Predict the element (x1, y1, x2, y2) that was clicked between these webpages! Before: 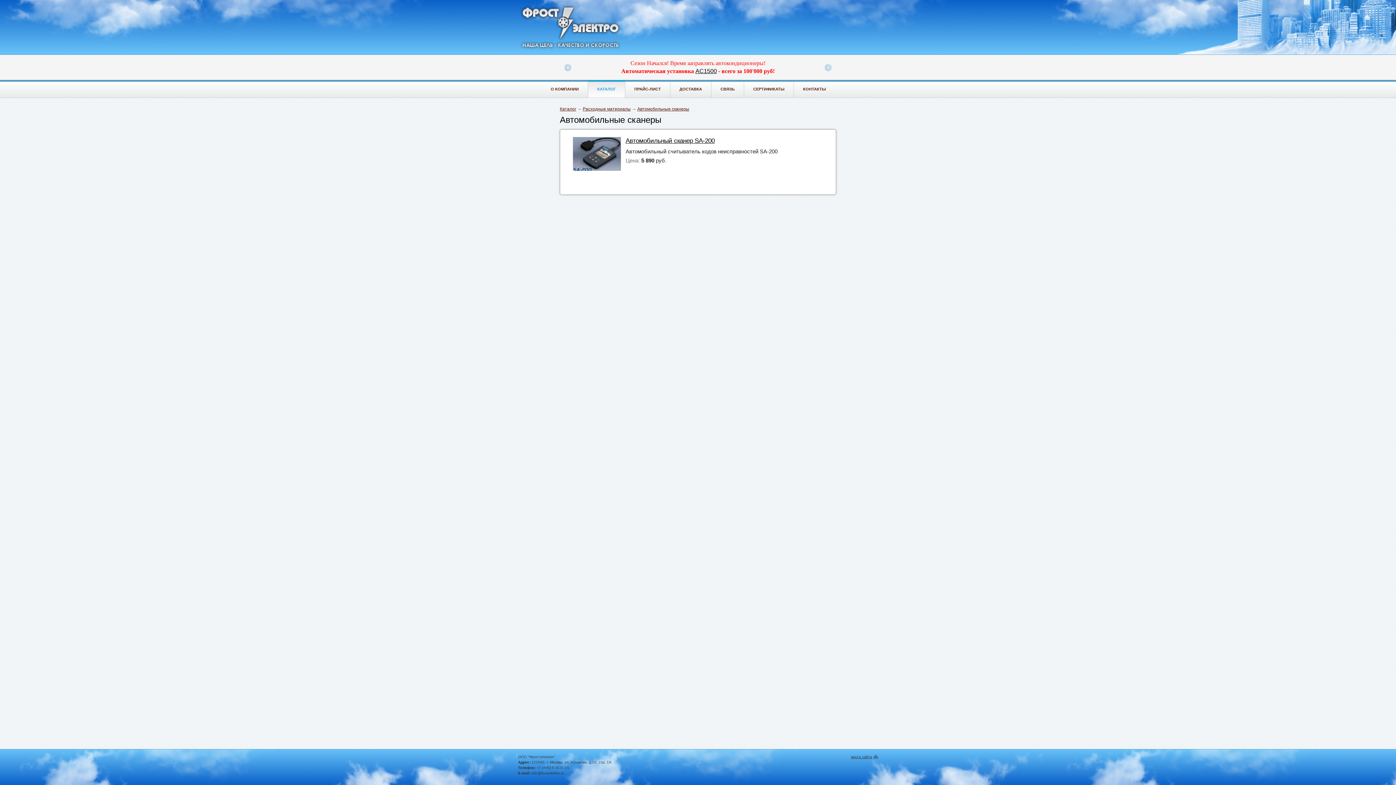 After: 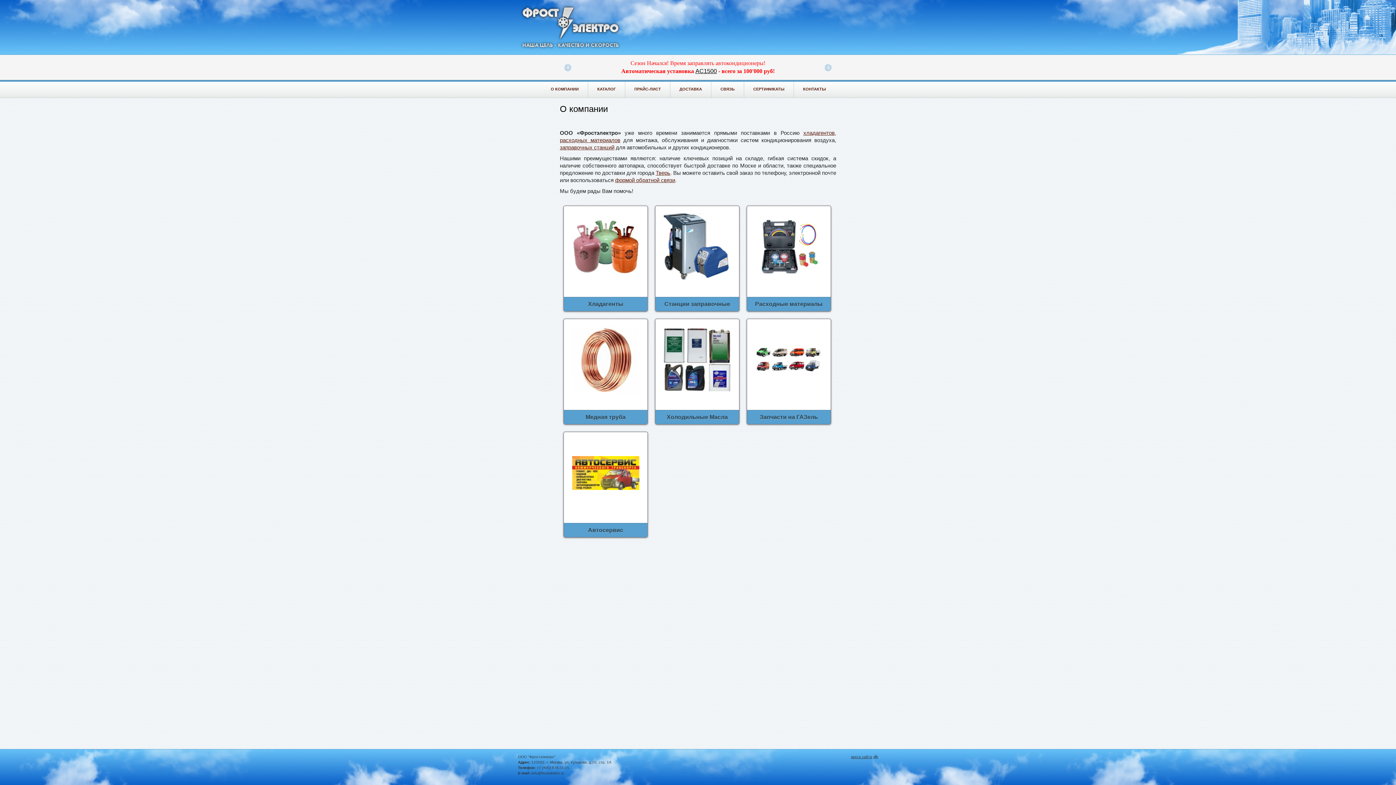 Action: bbox: (518, 45, 624, 51)